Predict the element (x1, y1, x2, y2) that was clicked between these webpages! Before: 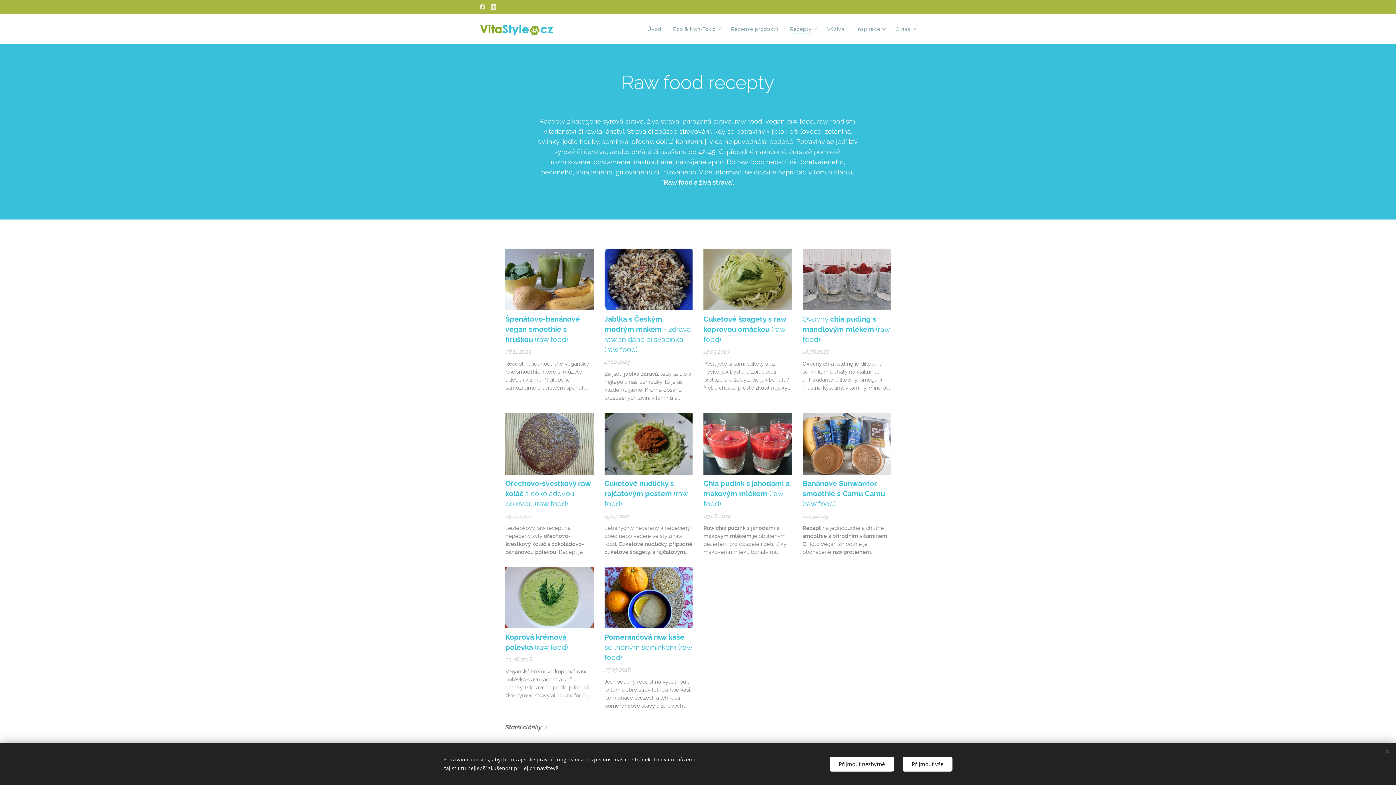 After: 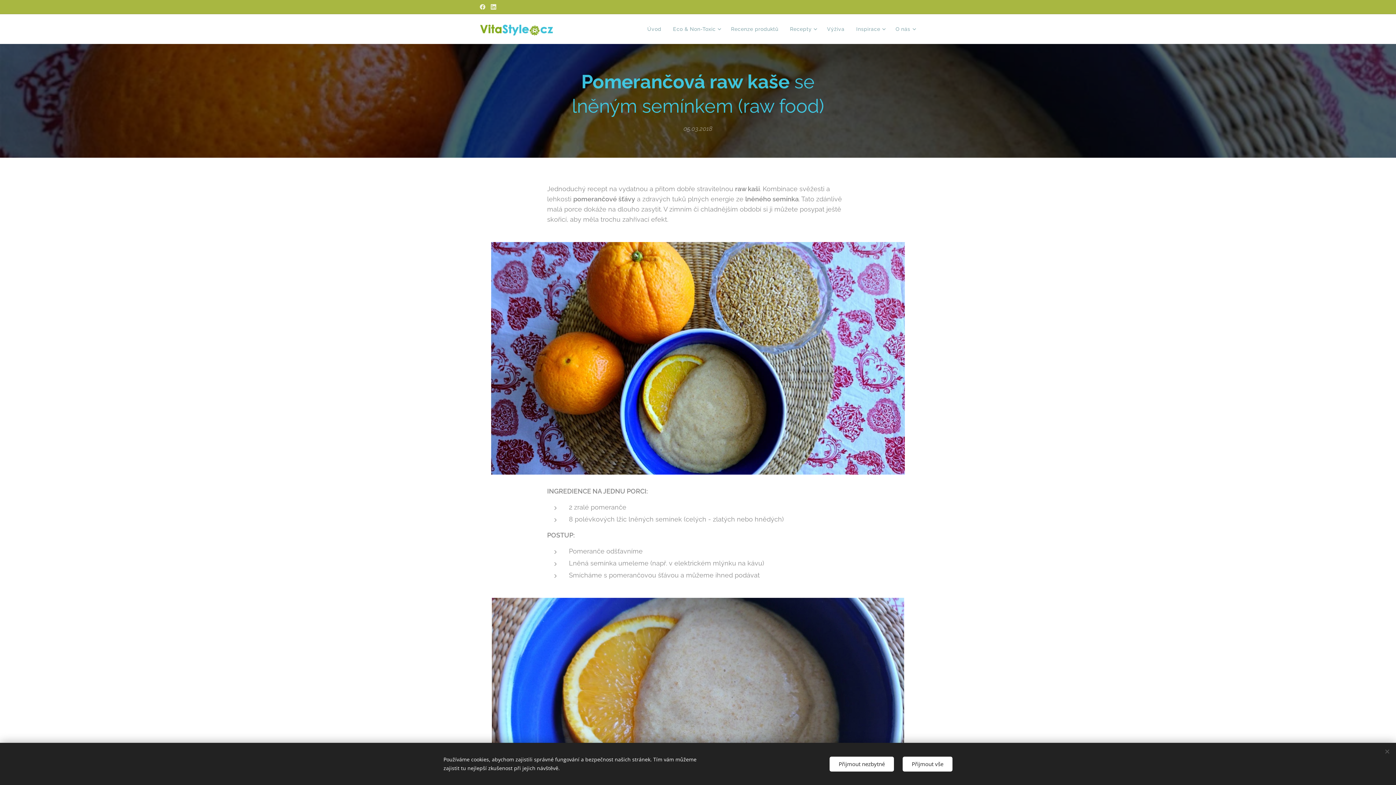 Action: label: Pomerančová raw kaše se lněným semínkem (raw food) bbox: (604, 632, 692, 663)